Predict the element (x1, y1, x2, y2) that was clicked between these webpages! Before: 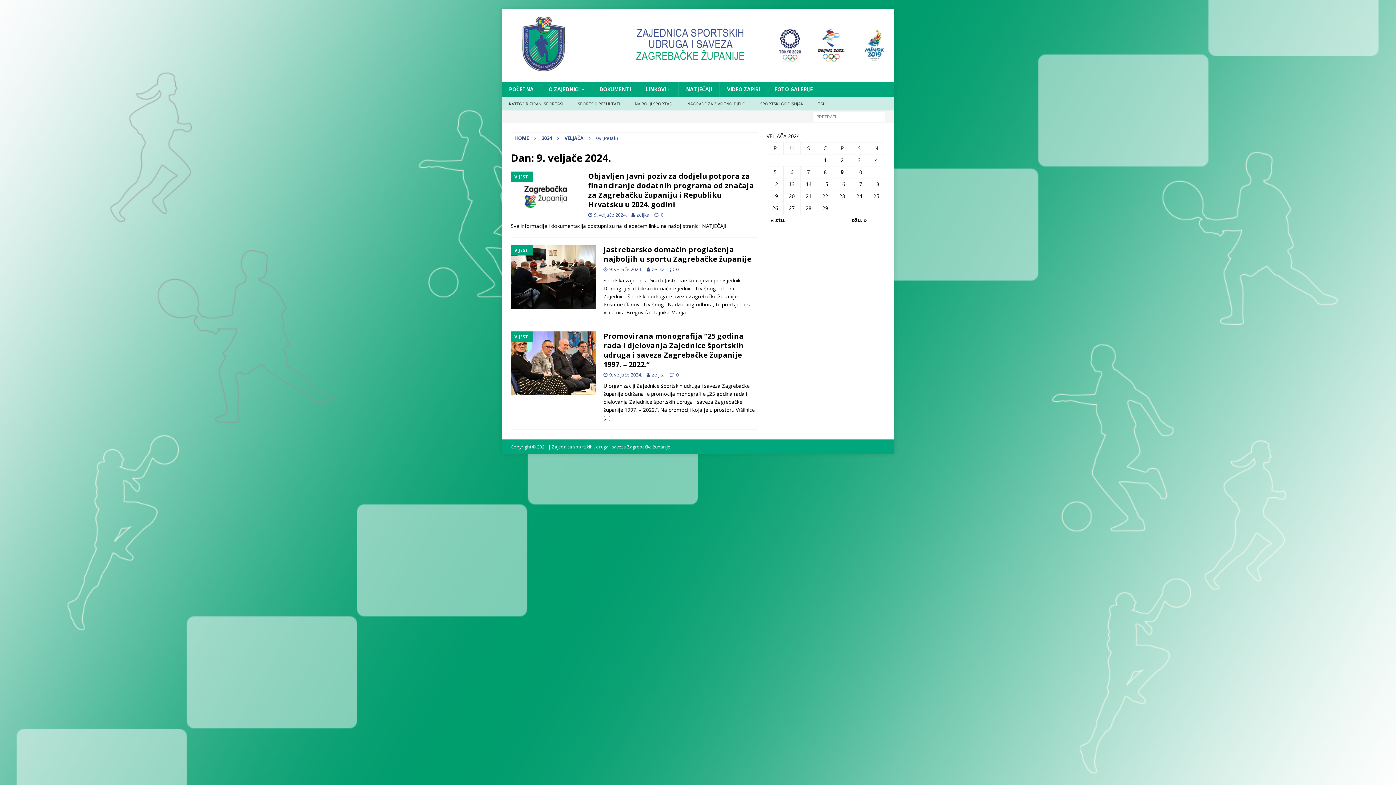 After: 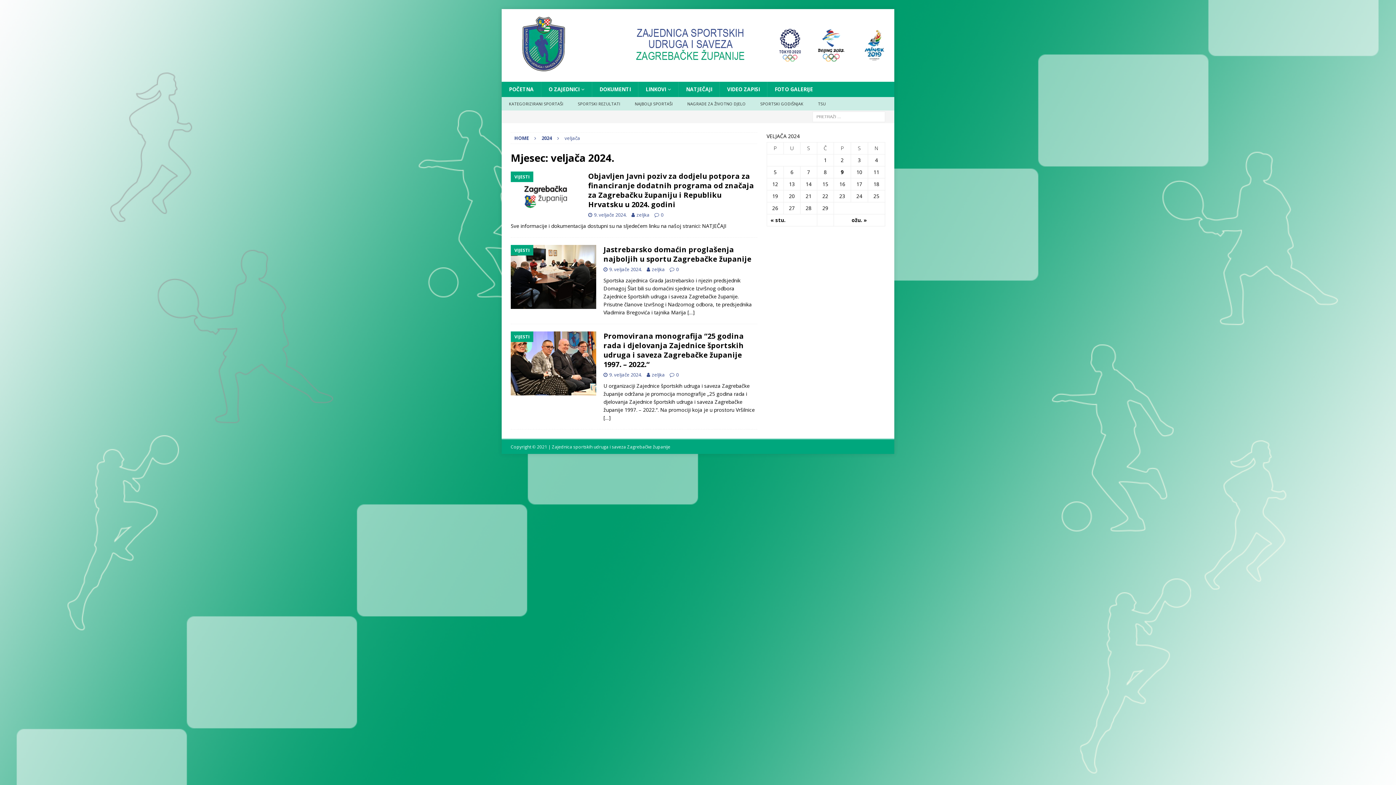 Action: label: 9. veljače 2024. bbox: (594, 211, 626, 218)